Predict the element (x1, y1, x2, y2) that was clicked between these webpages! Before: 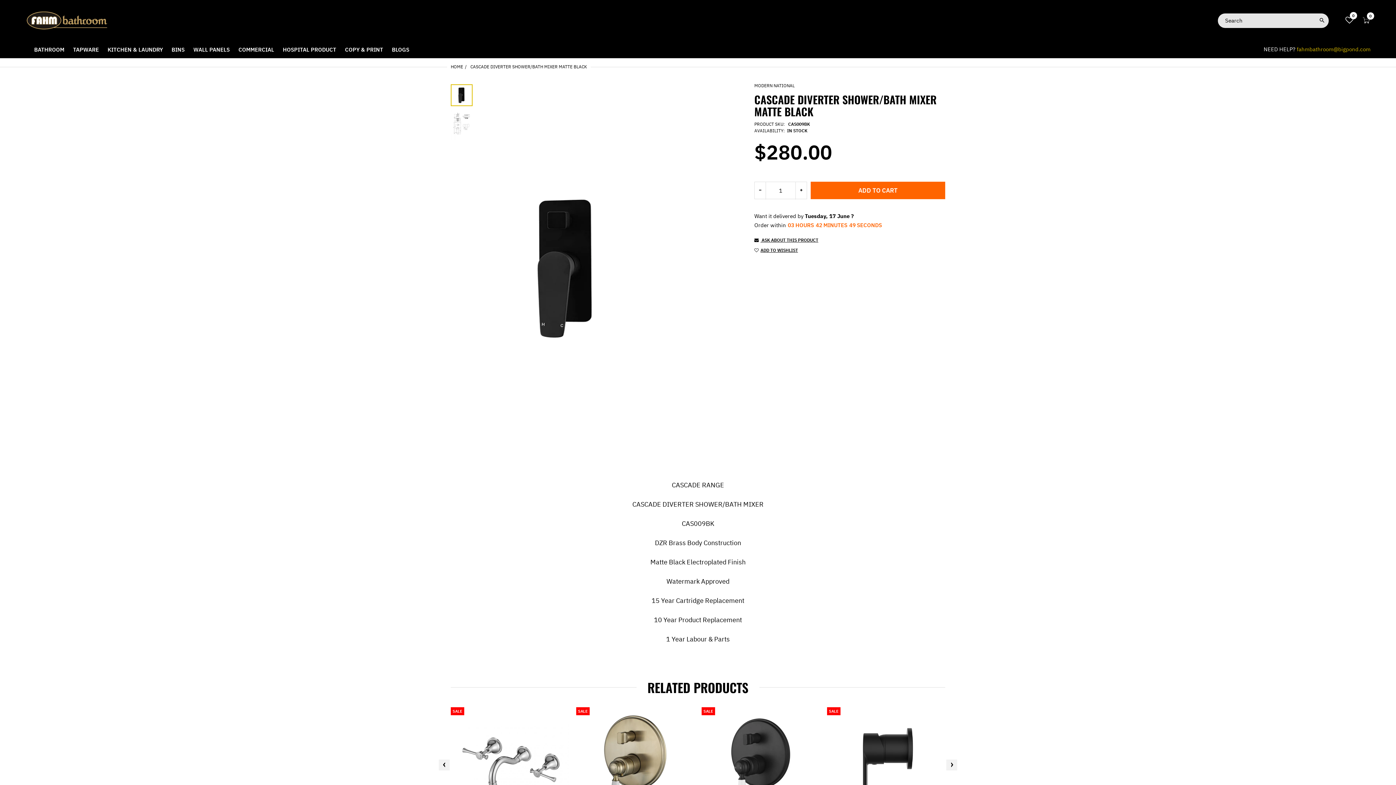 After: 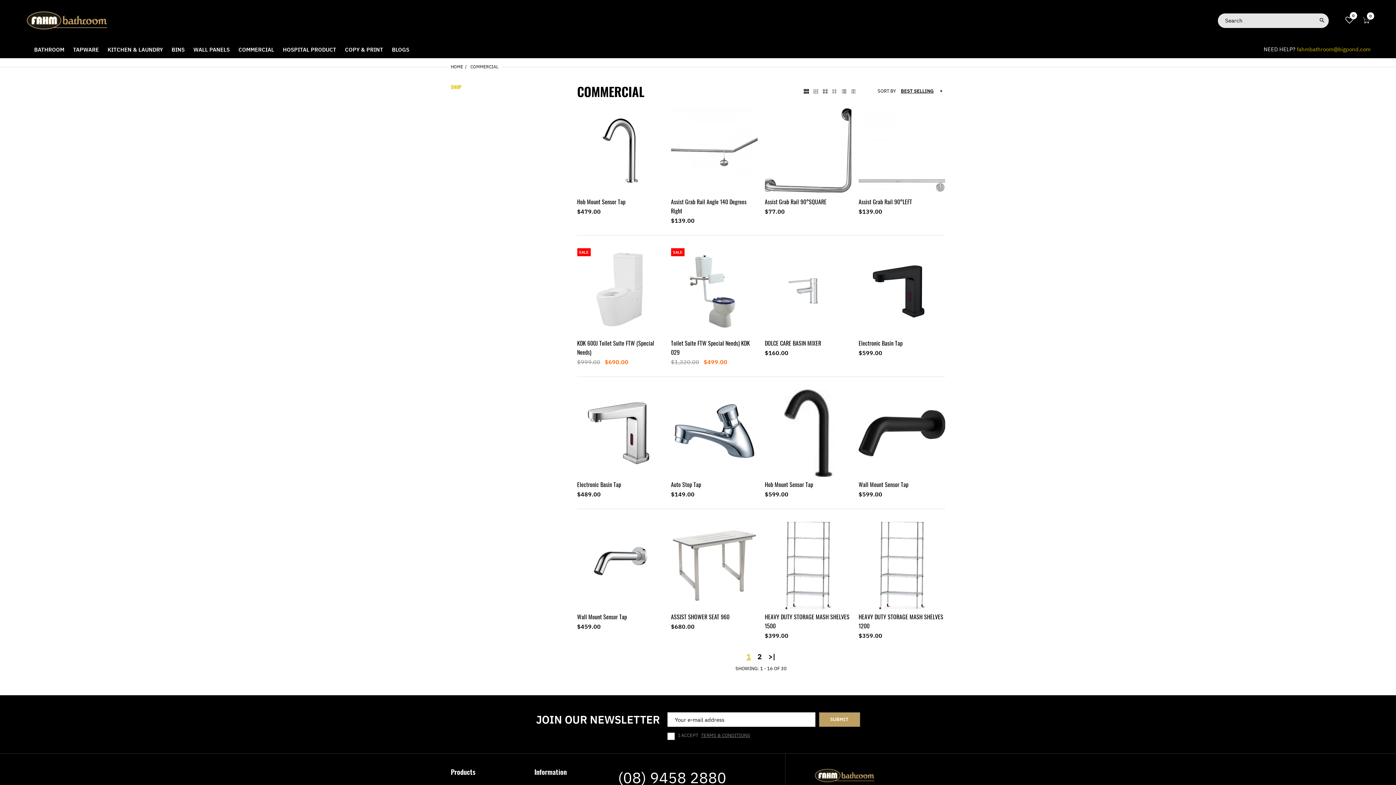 Action: label: COMMERCIAL bbox: (238, 41, 274, 57)